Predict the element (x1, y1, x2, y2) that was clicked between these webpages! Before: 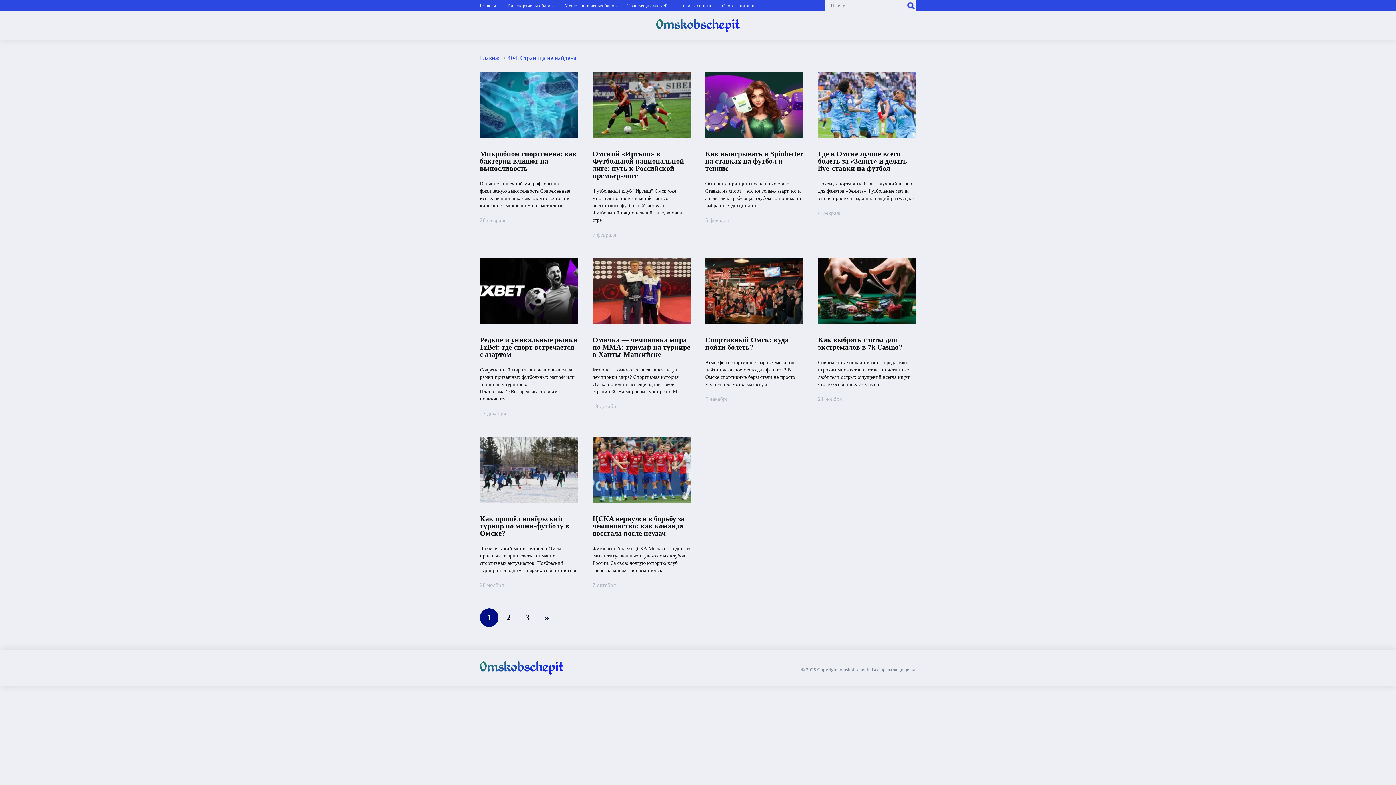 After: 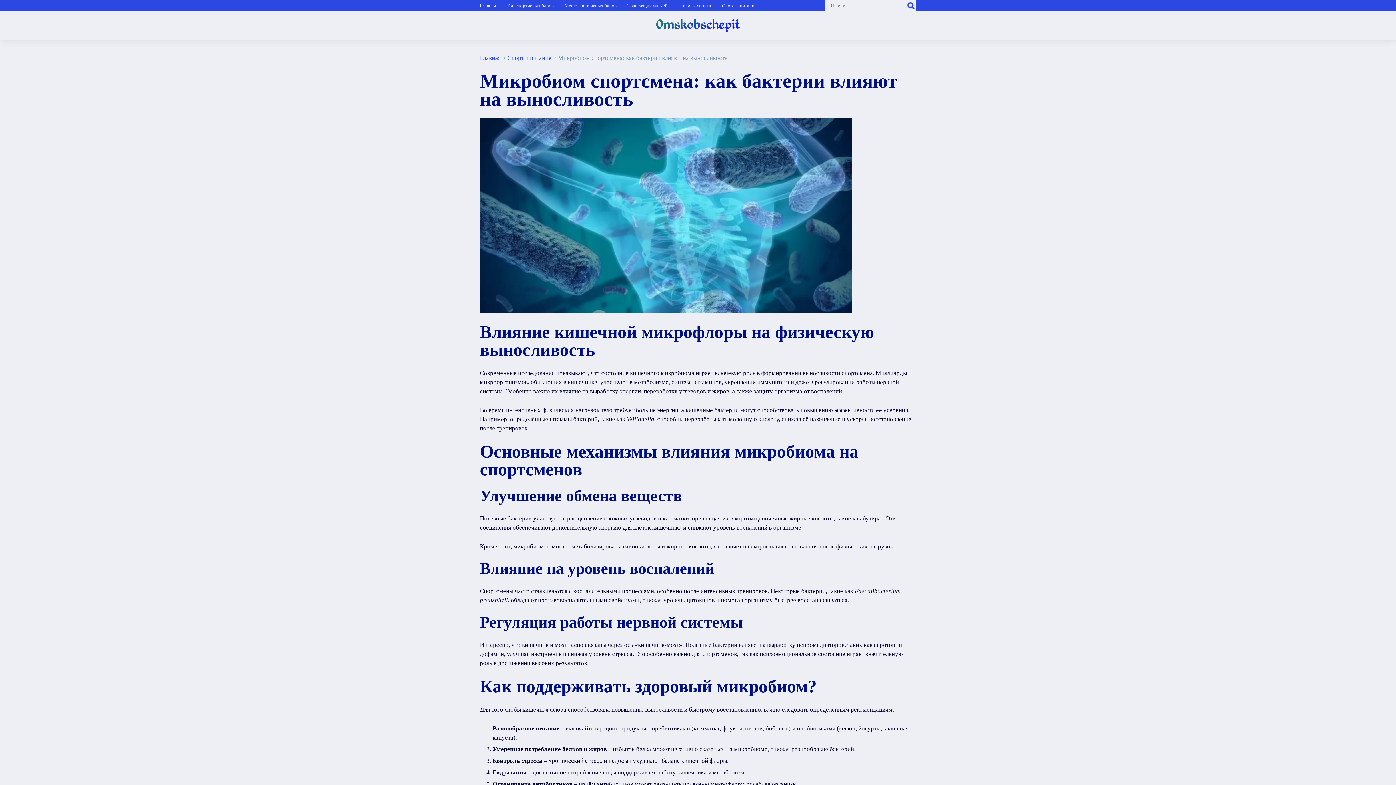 Action: bbox: (480, 131, 578, 137)